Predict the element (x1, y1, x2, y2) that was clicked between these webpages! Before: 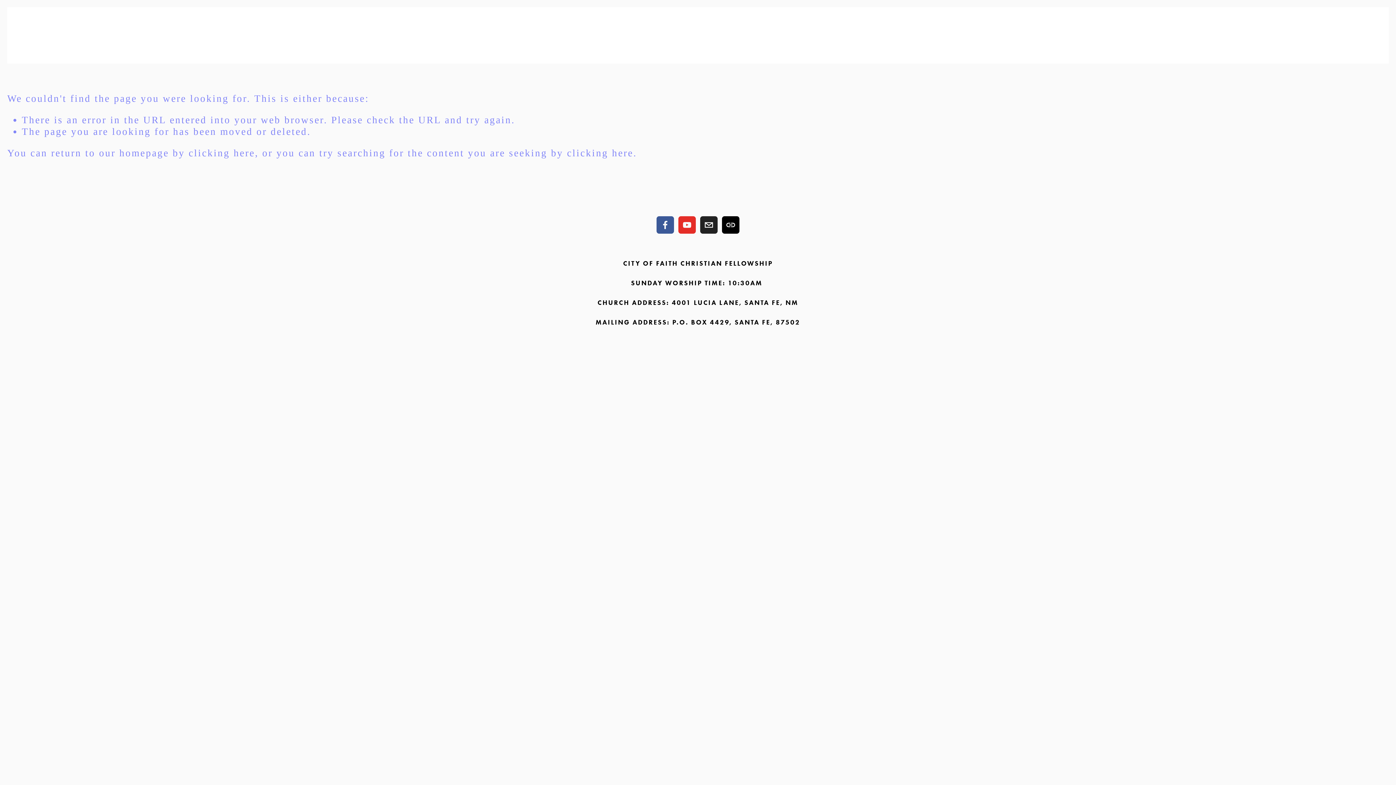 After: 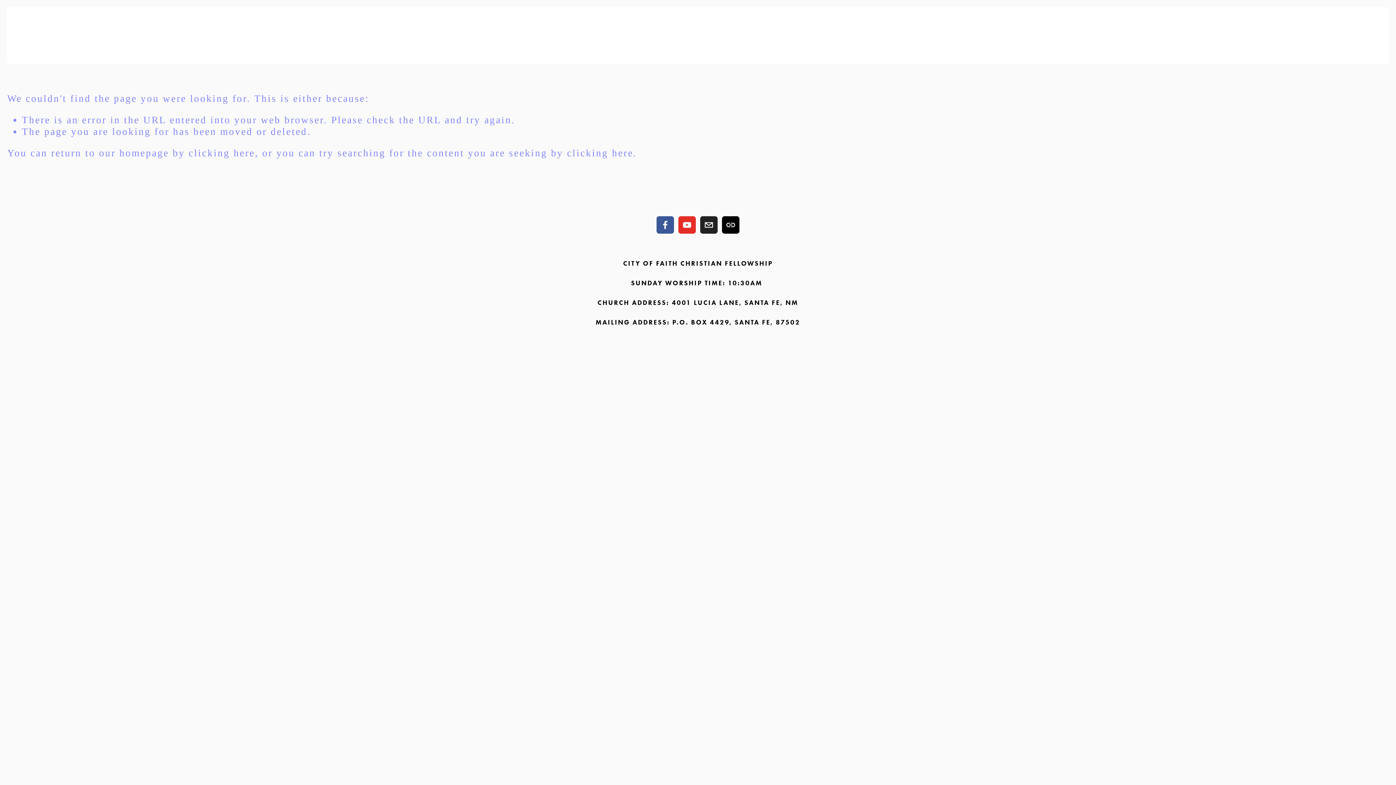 Action: bbox: (700, 28, 714, 42)